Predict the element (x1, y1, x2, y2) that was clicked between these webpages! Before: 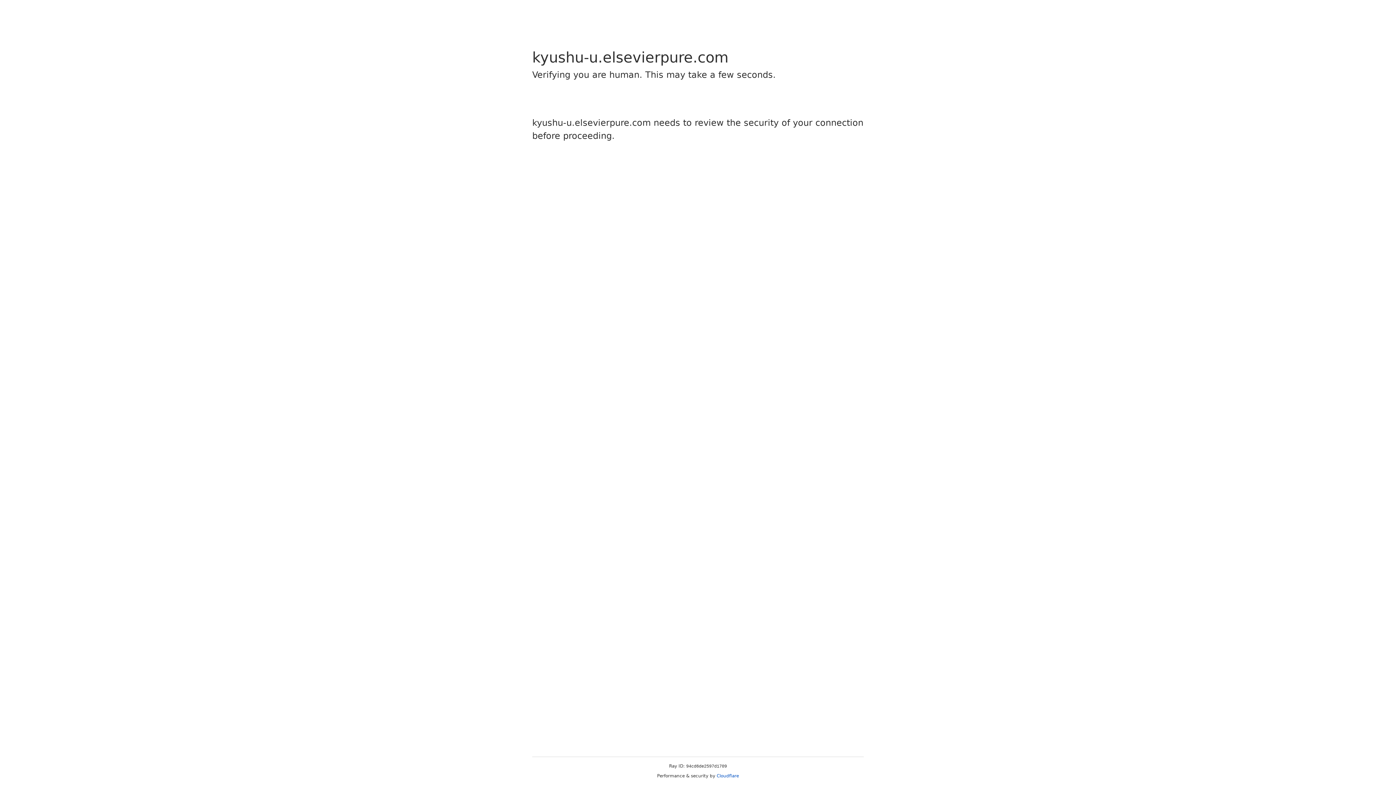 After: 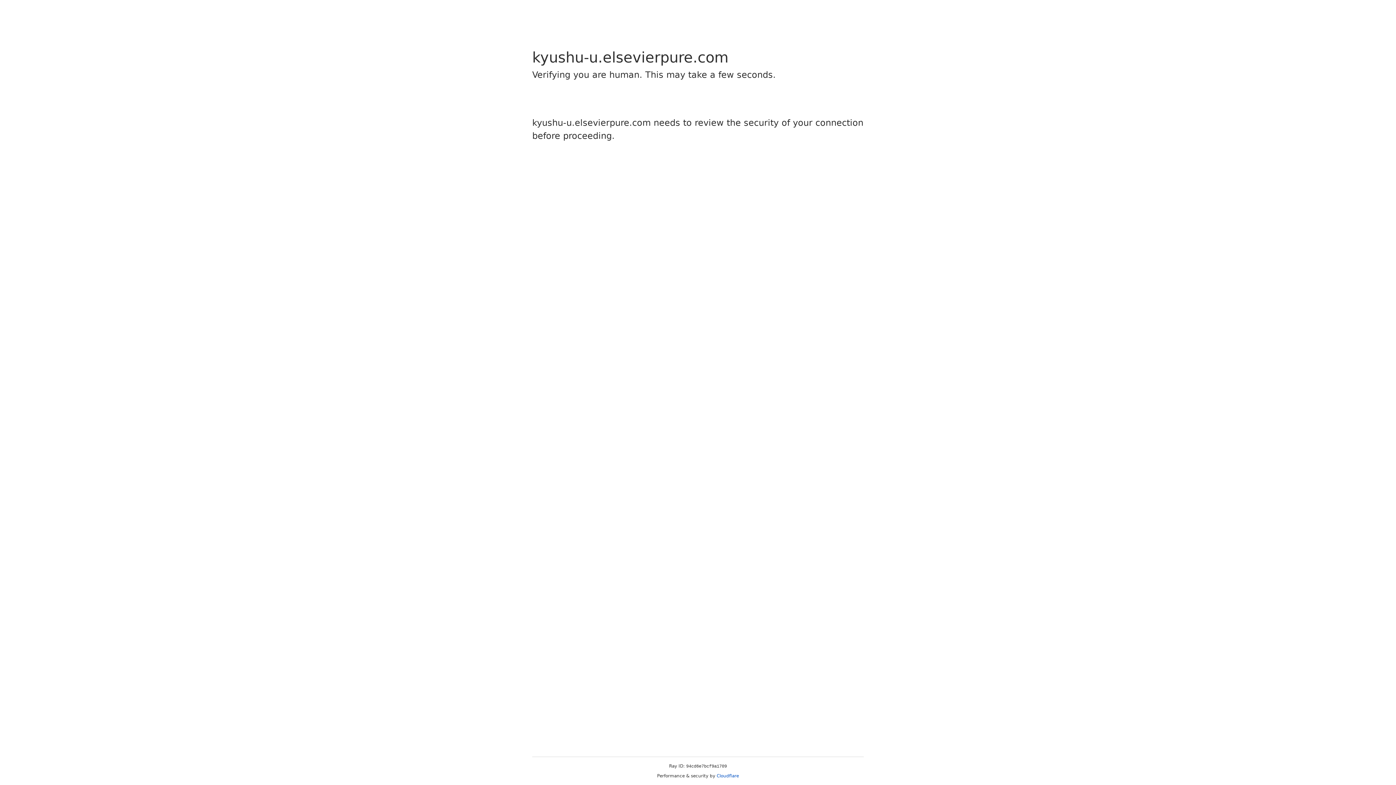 Action: label: Cloudflare bbox: (716, 773, 739, 778)